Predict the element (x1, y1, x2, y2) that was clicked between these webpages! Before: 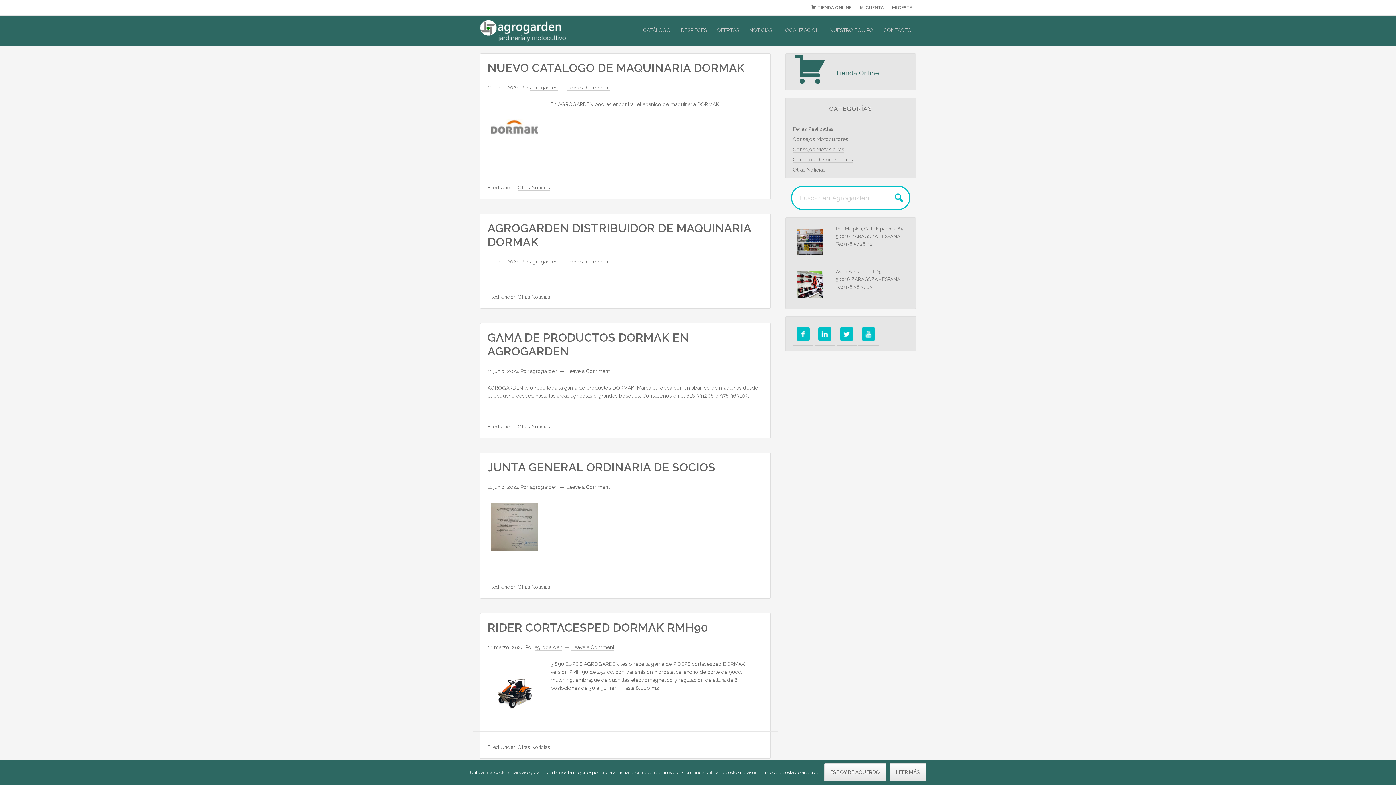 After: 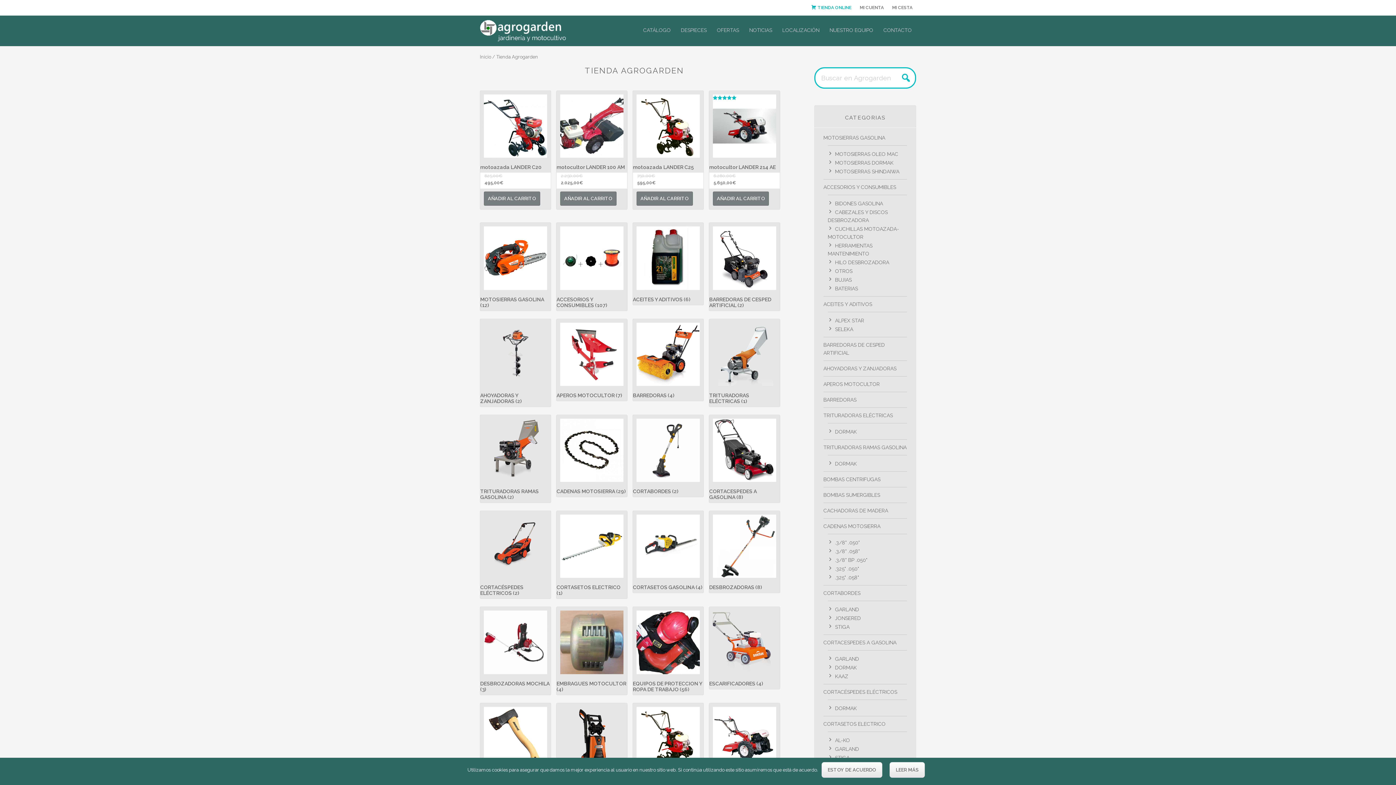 Action: label: Tienda Online bbox: (793, 69, 879, 77)